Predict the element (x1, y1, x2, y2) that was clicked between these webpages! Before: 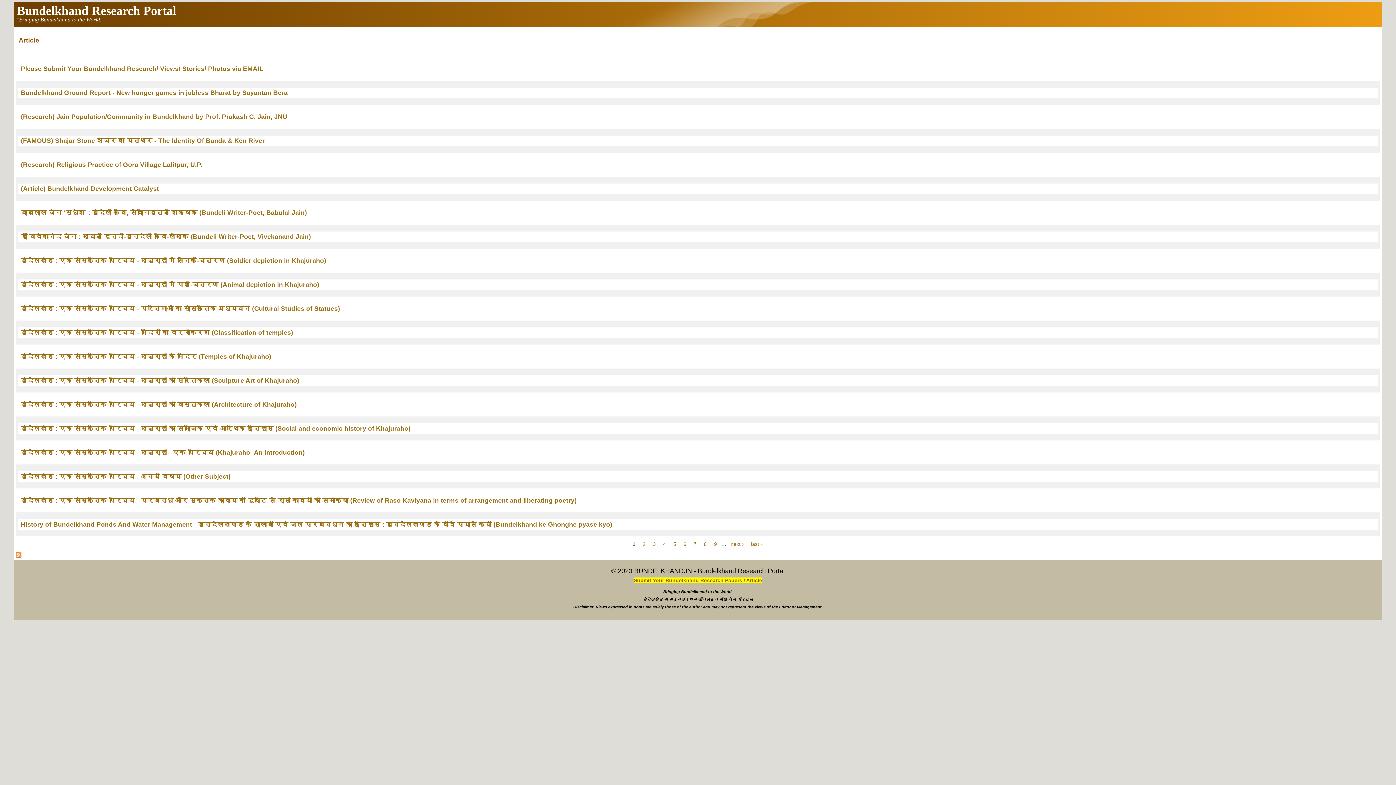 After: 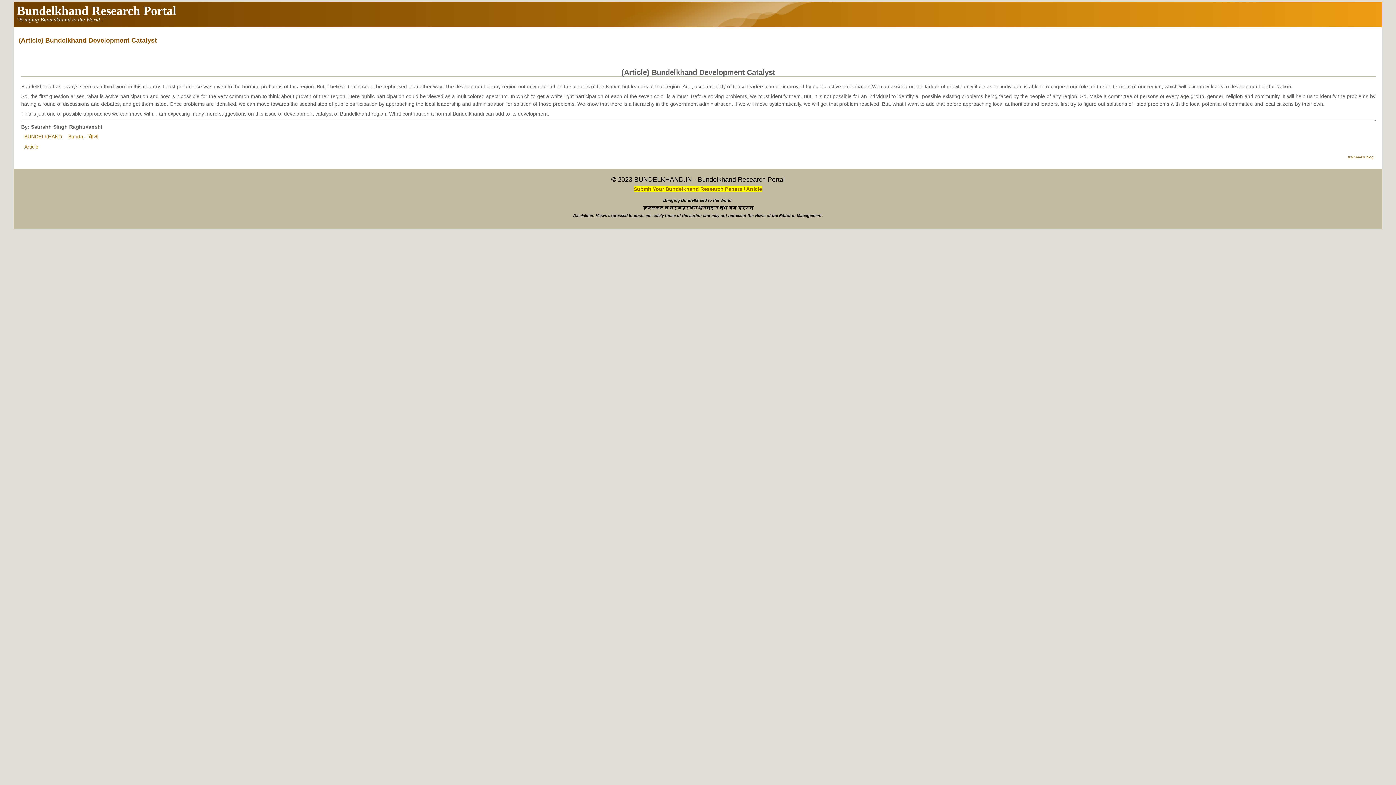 Action: label: (Article) Bundelkhand Development Catalyst bbox: (20, 184, 159, 192)